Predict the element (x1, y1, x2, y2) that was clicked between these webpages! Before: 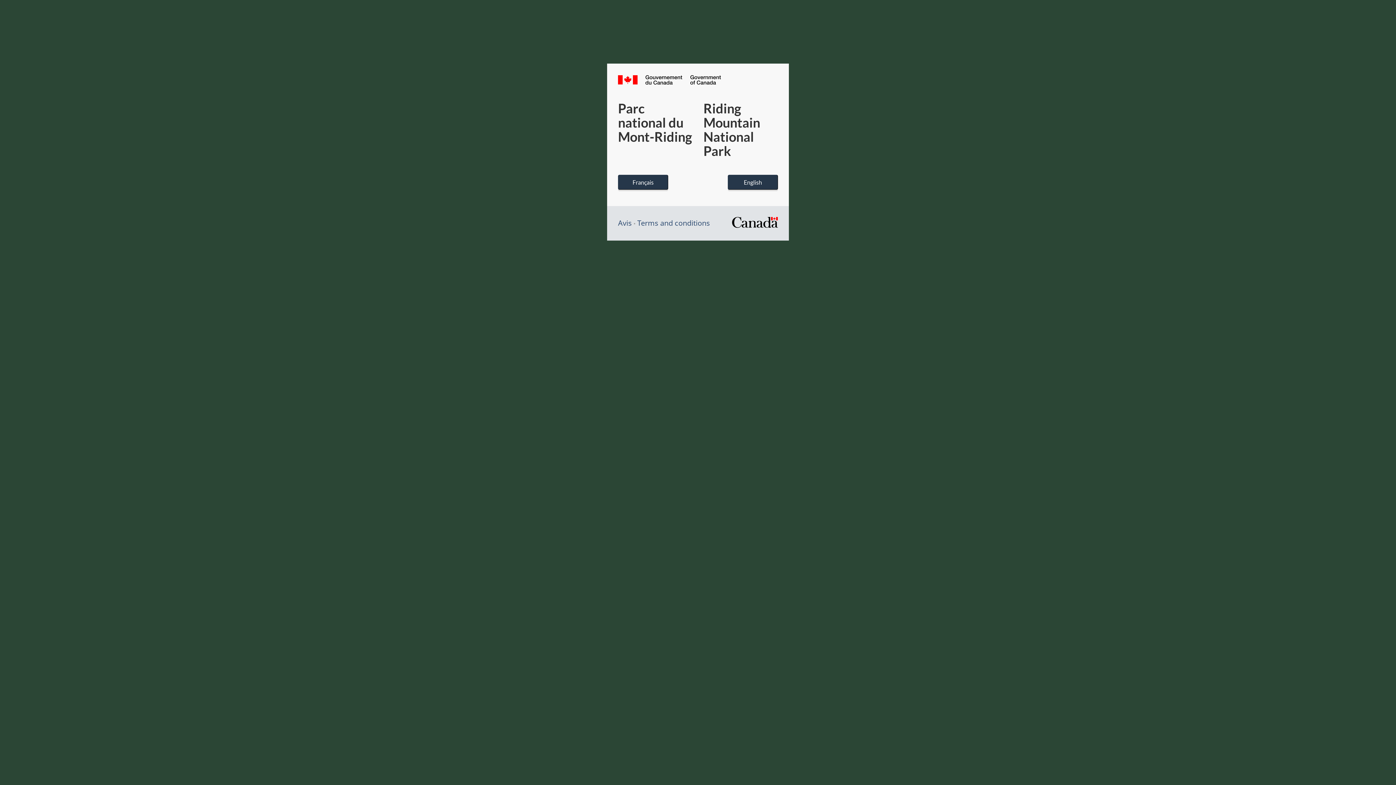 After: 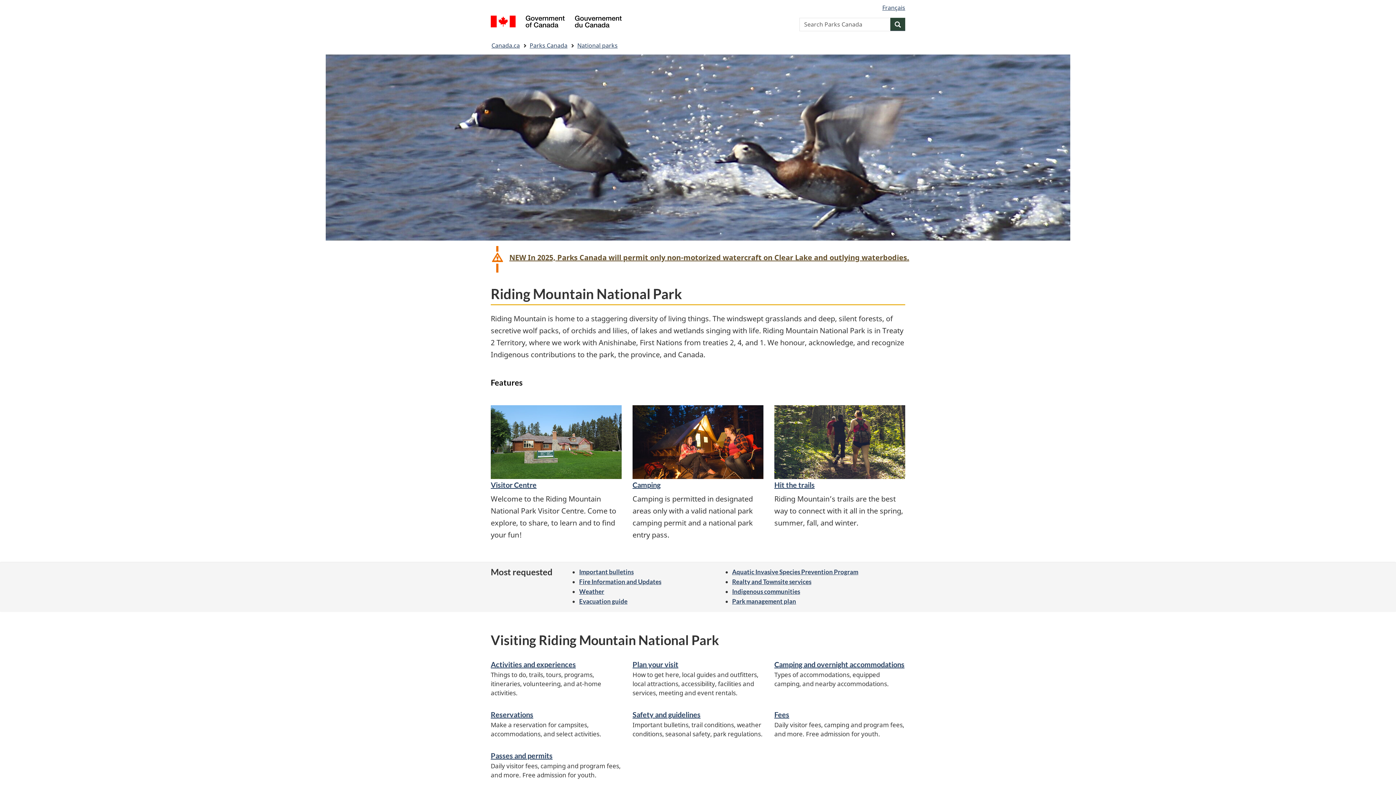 Action: bbox: (728, 174, 778, 189) label: English